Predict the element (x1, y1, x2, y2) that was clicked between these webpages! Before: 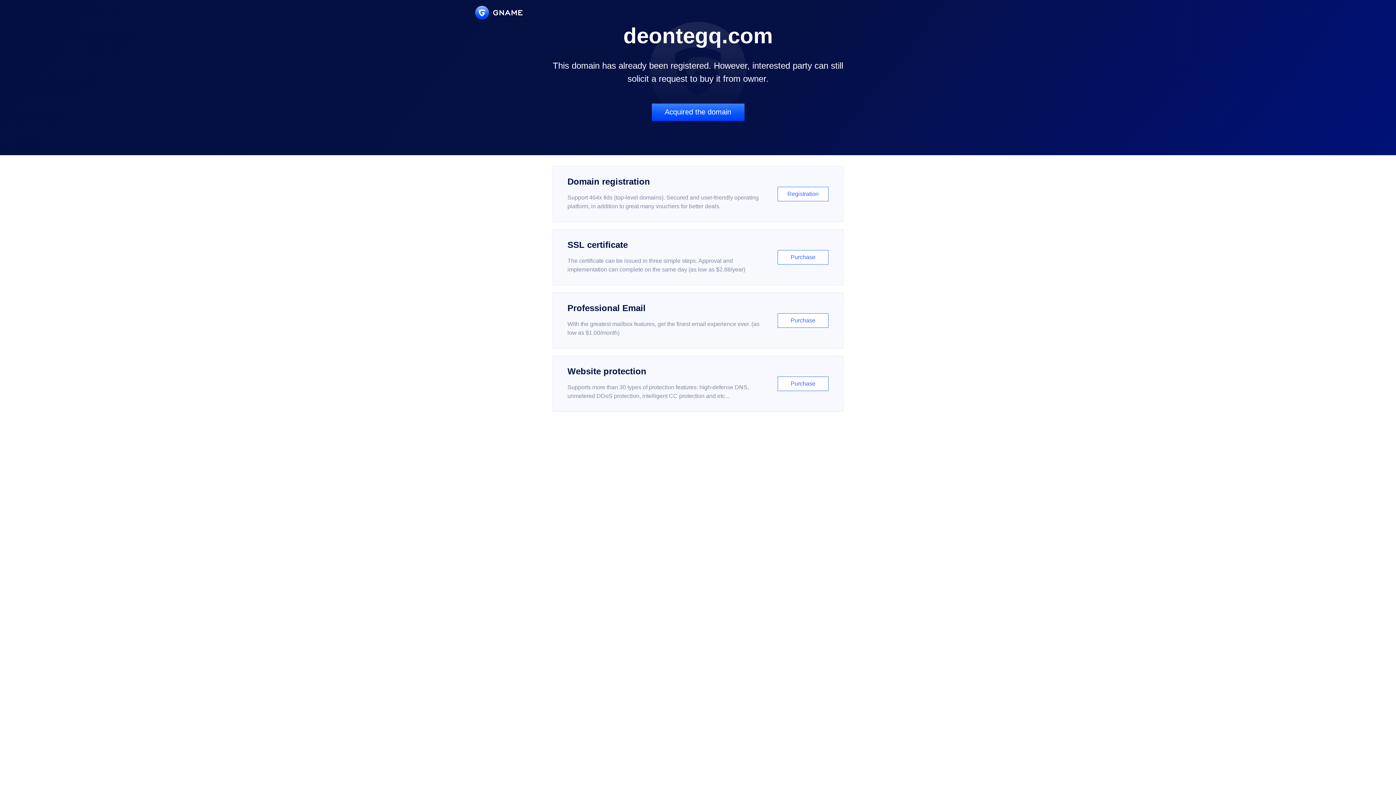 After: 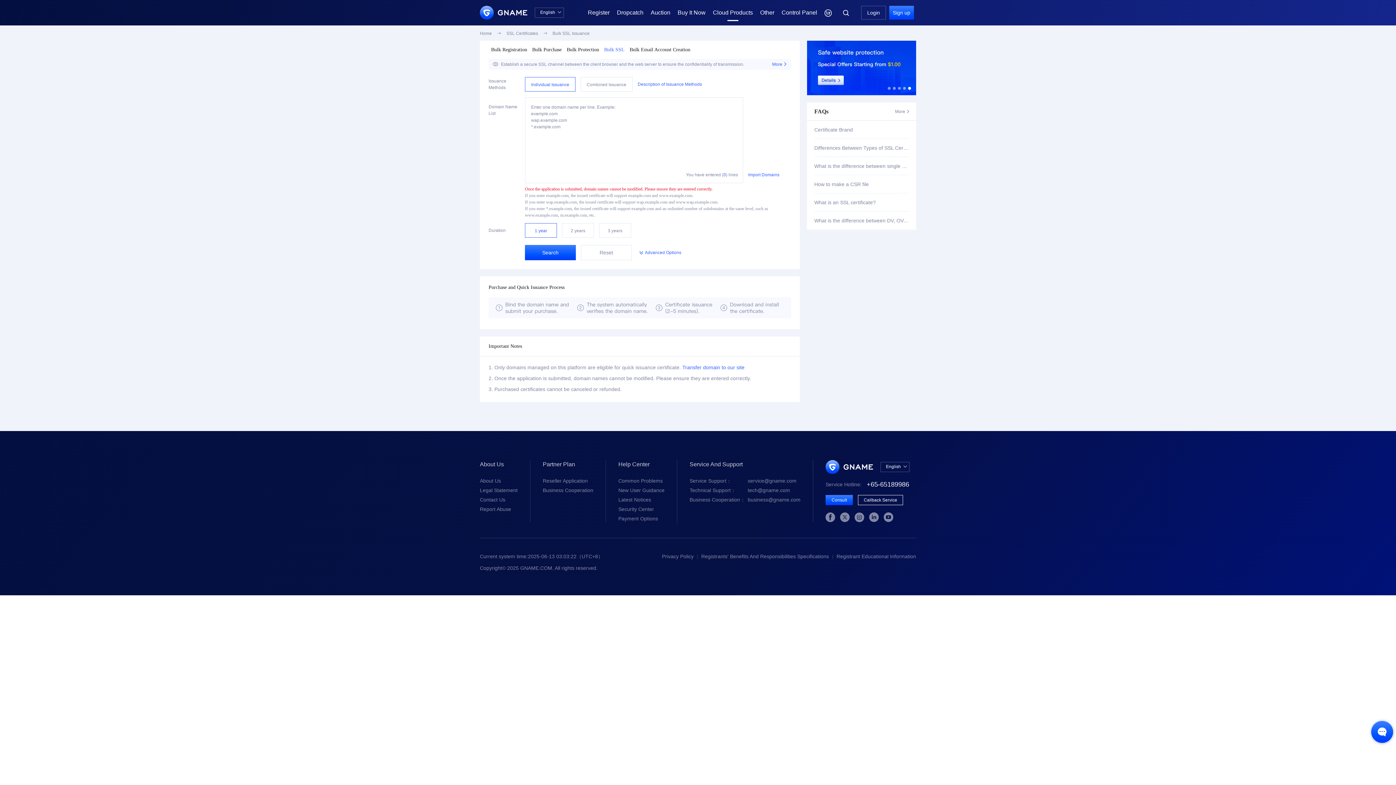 Action: bbox: (552, 229, 843, 285) label: SSL certificate

The certificate can be issued in three simple steps. Approval and implementation can complete on the same day (as low as $2.88/year)

Purchase